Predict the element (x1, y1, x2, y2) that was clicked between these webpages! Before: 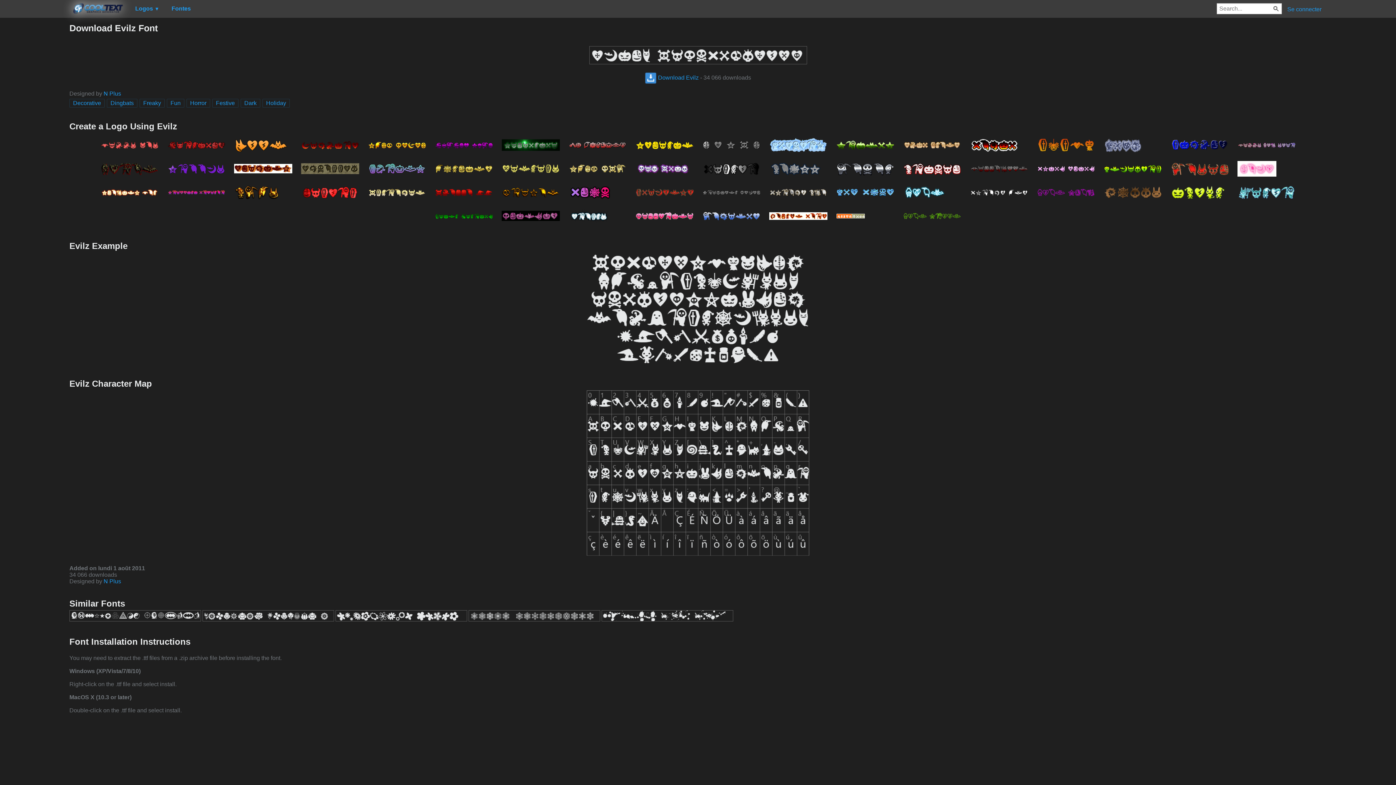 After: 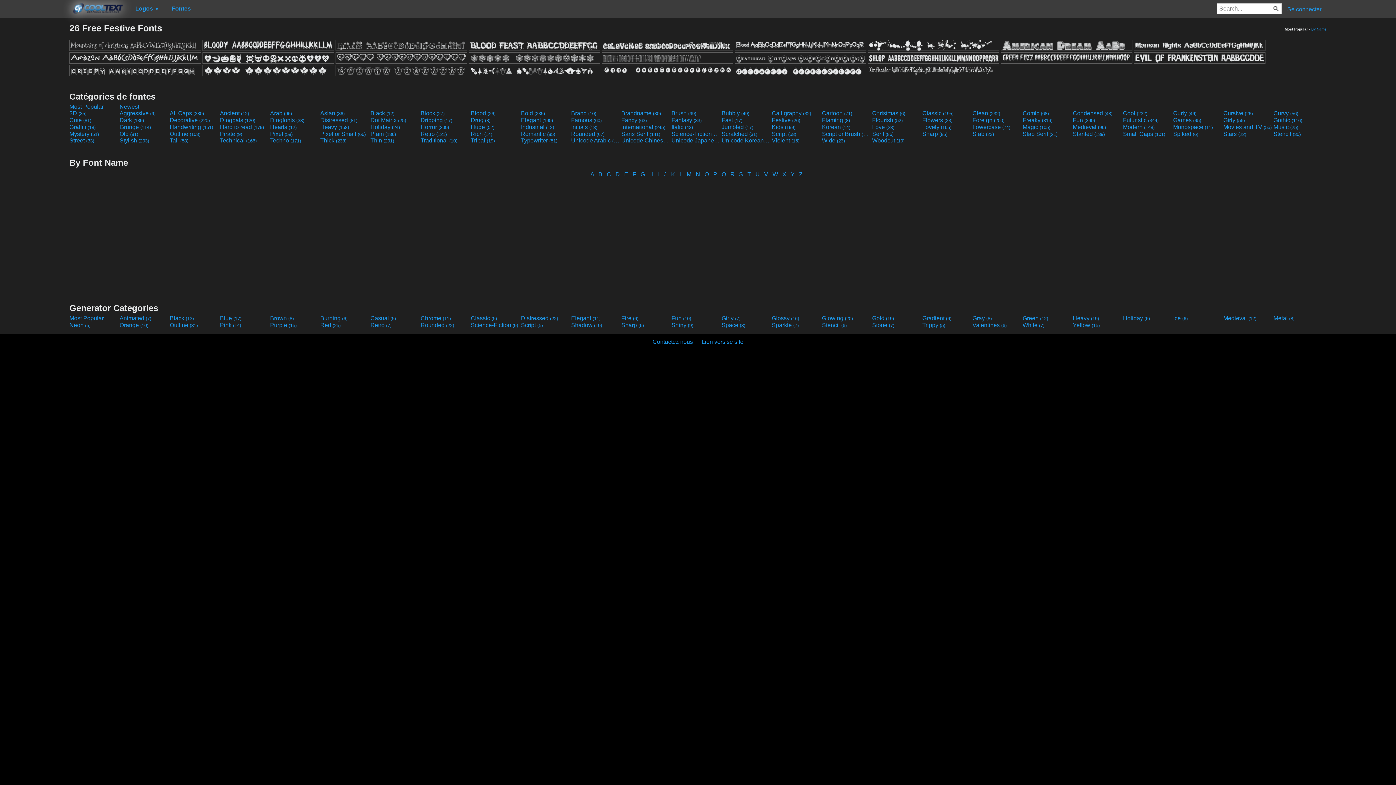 Action: bbox: (212, 98, 238, 107) label: Festive